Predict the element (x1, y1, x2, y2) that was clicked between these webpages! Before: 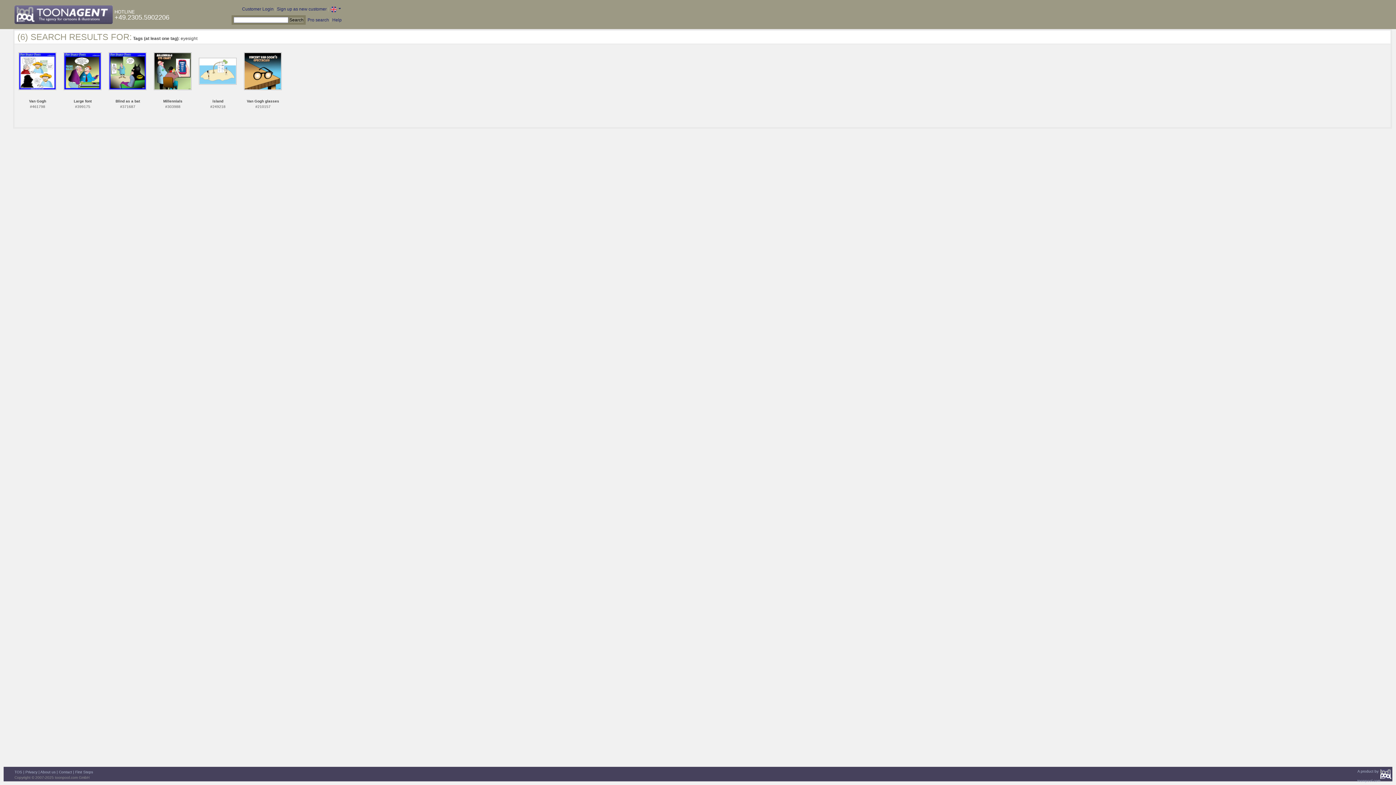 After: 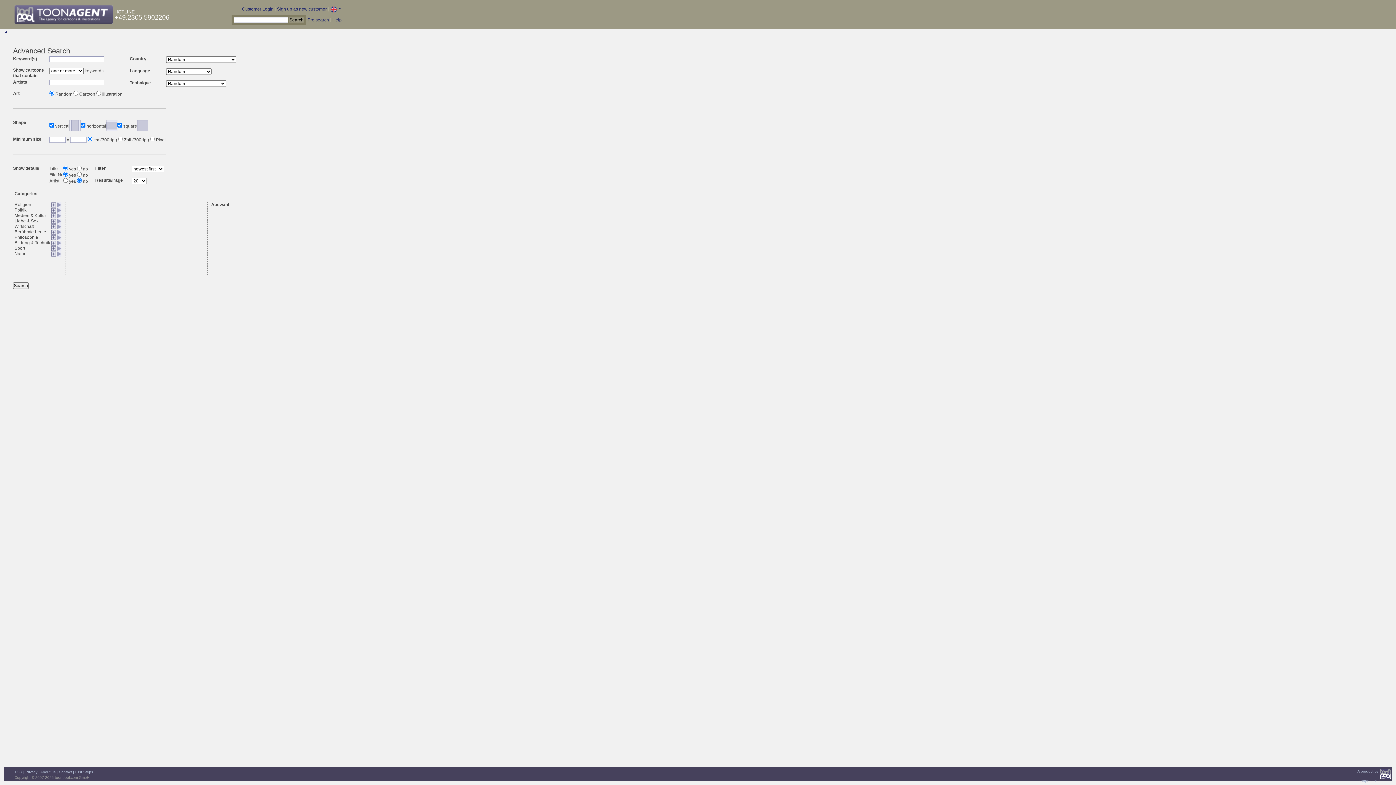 Action: label: Pro search bbox: (307, 17, 329, 22)